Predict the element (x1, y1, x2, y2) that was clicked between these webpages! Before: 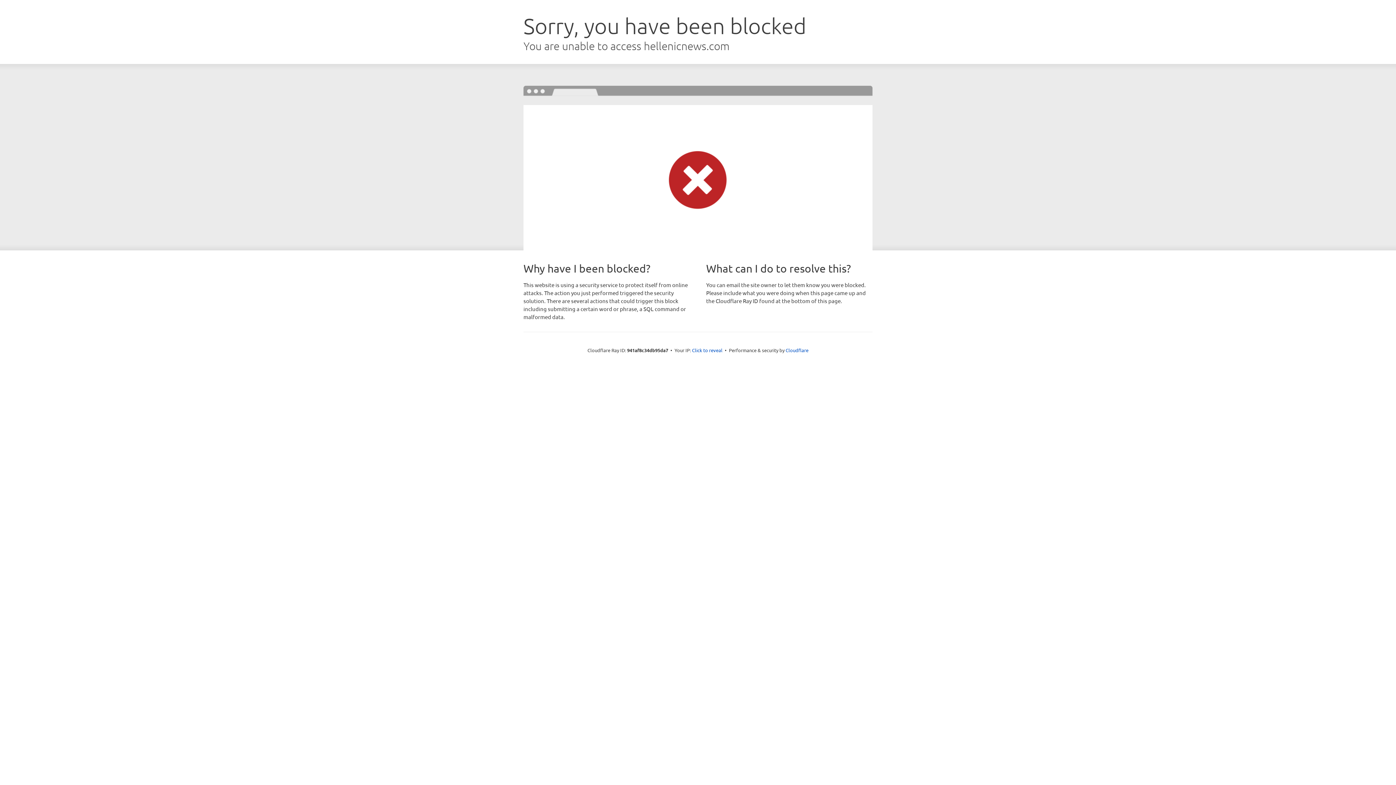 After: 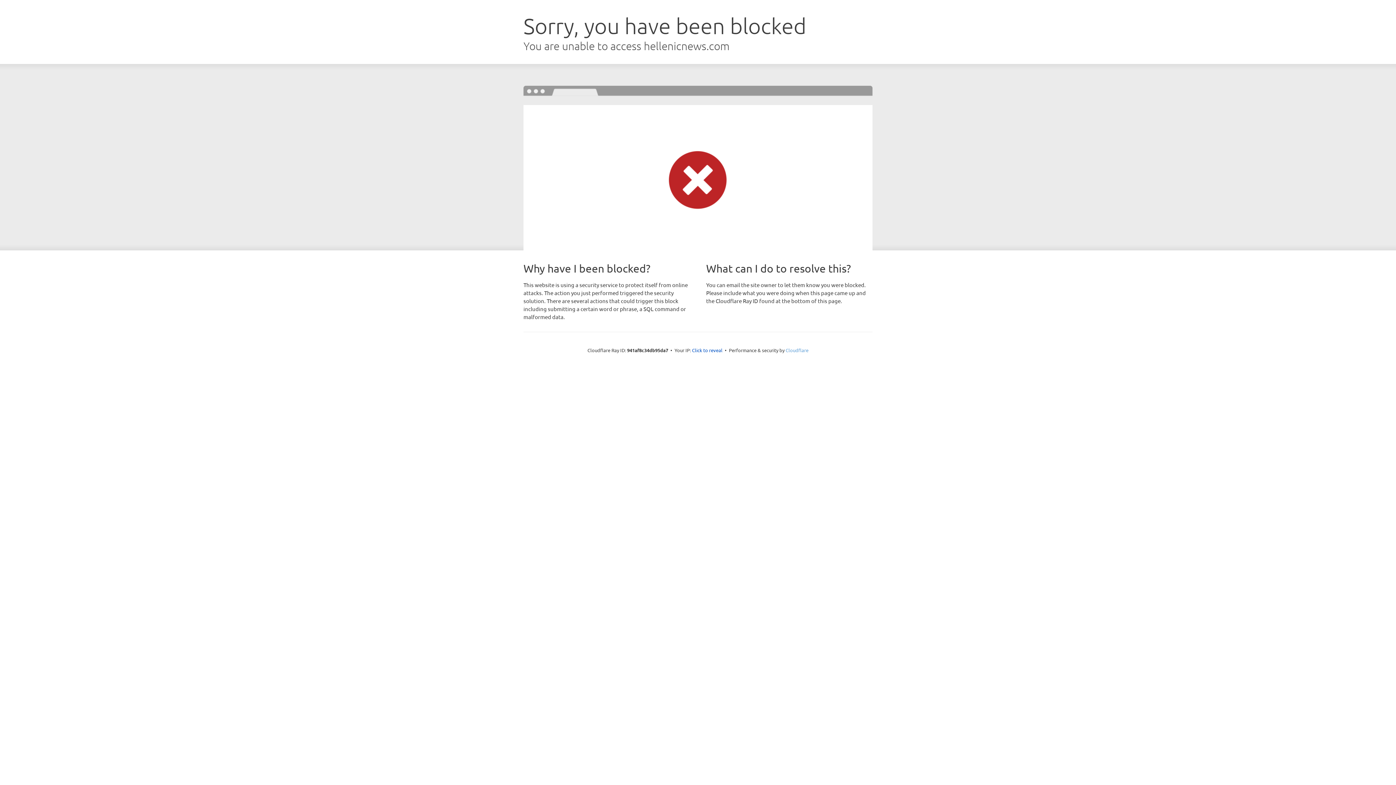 Action: label: Cloudflare bbox: (785, 347, 808, 353)